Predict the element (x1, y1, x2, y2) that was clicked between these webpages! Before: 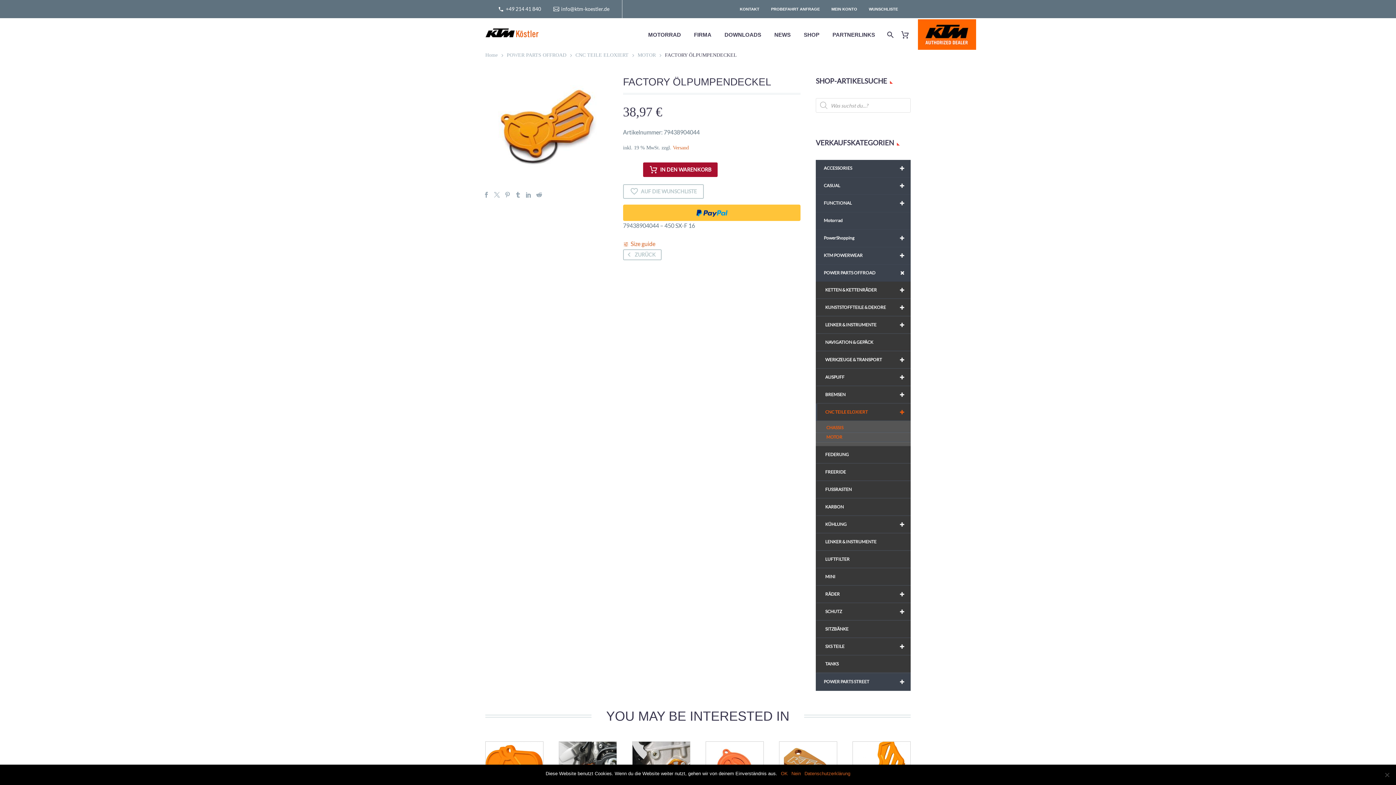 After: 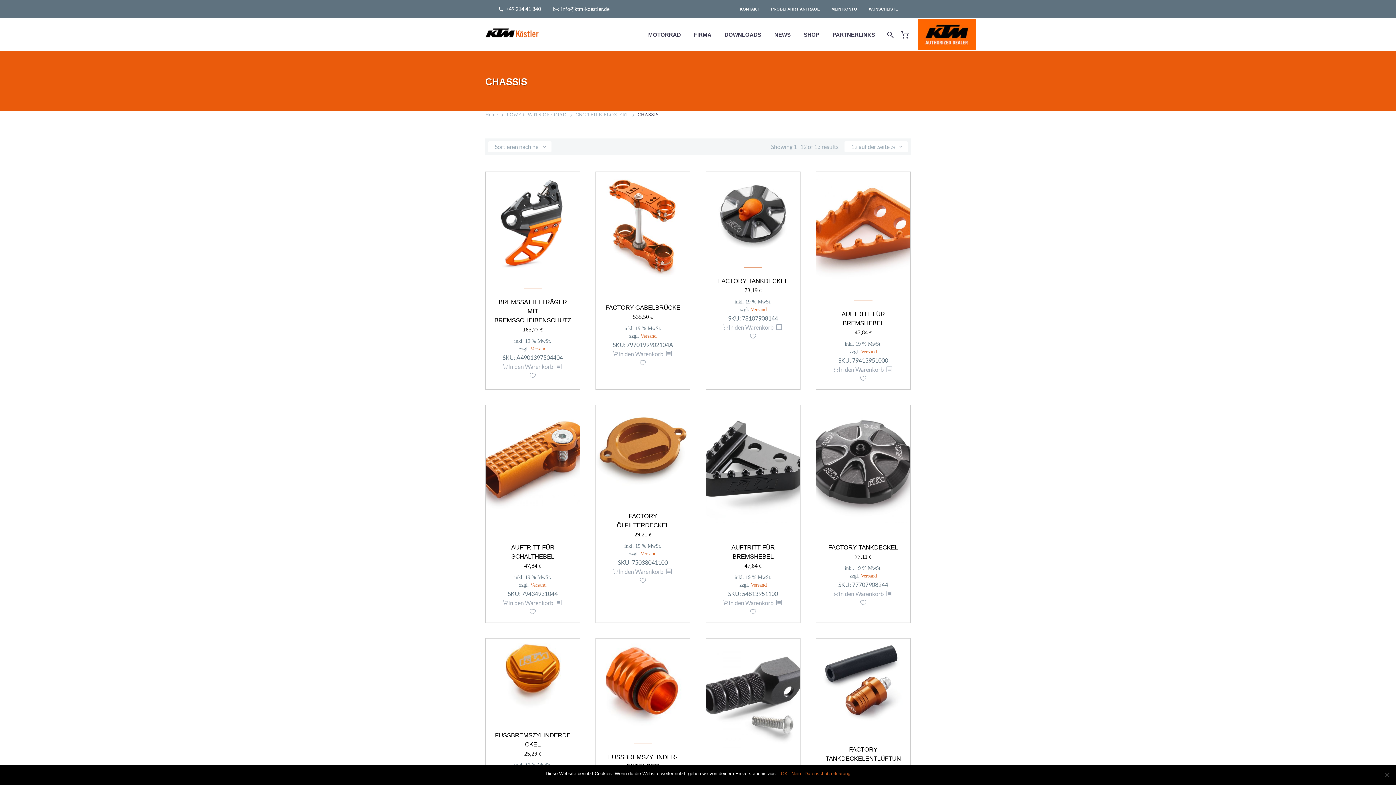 Action: label: CHASSIS bbox: (816, 423, 910, 432)